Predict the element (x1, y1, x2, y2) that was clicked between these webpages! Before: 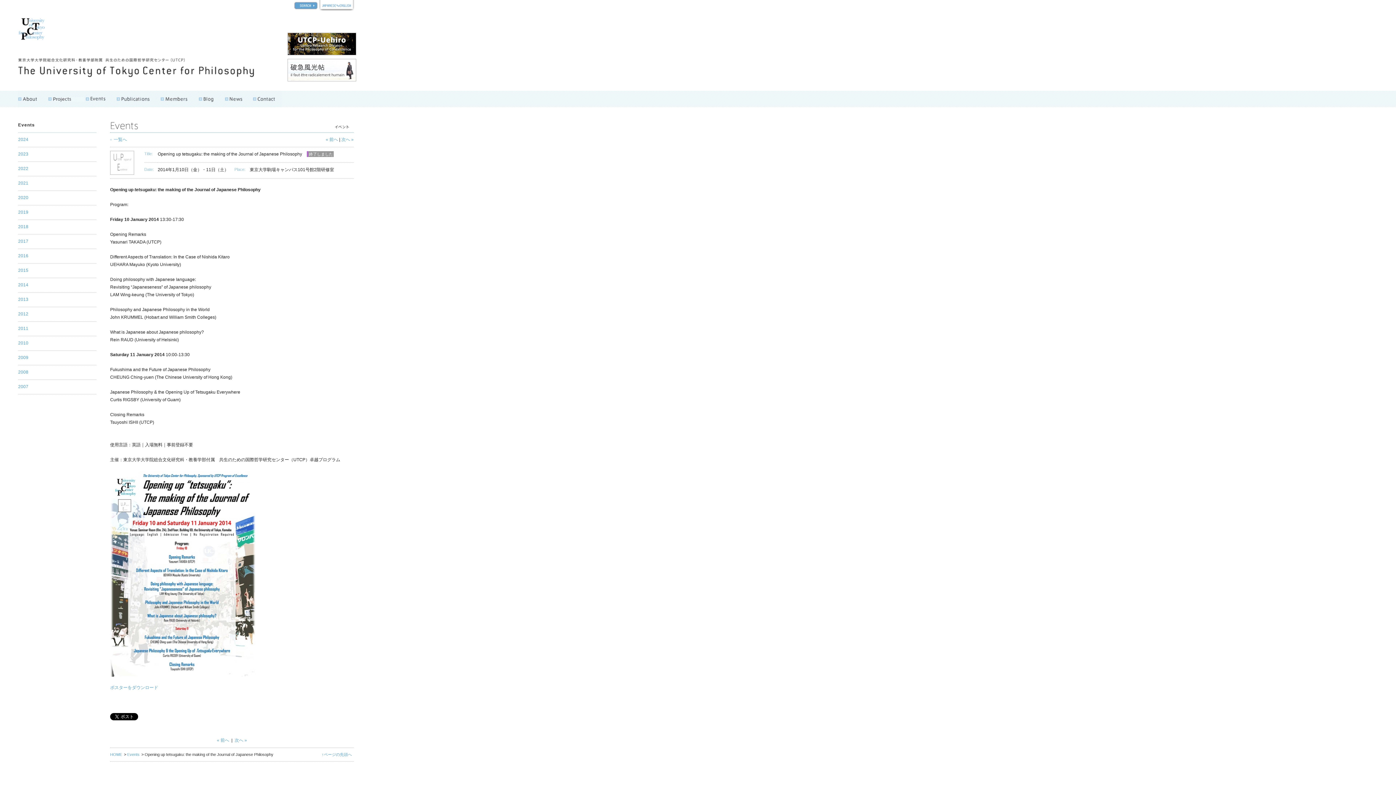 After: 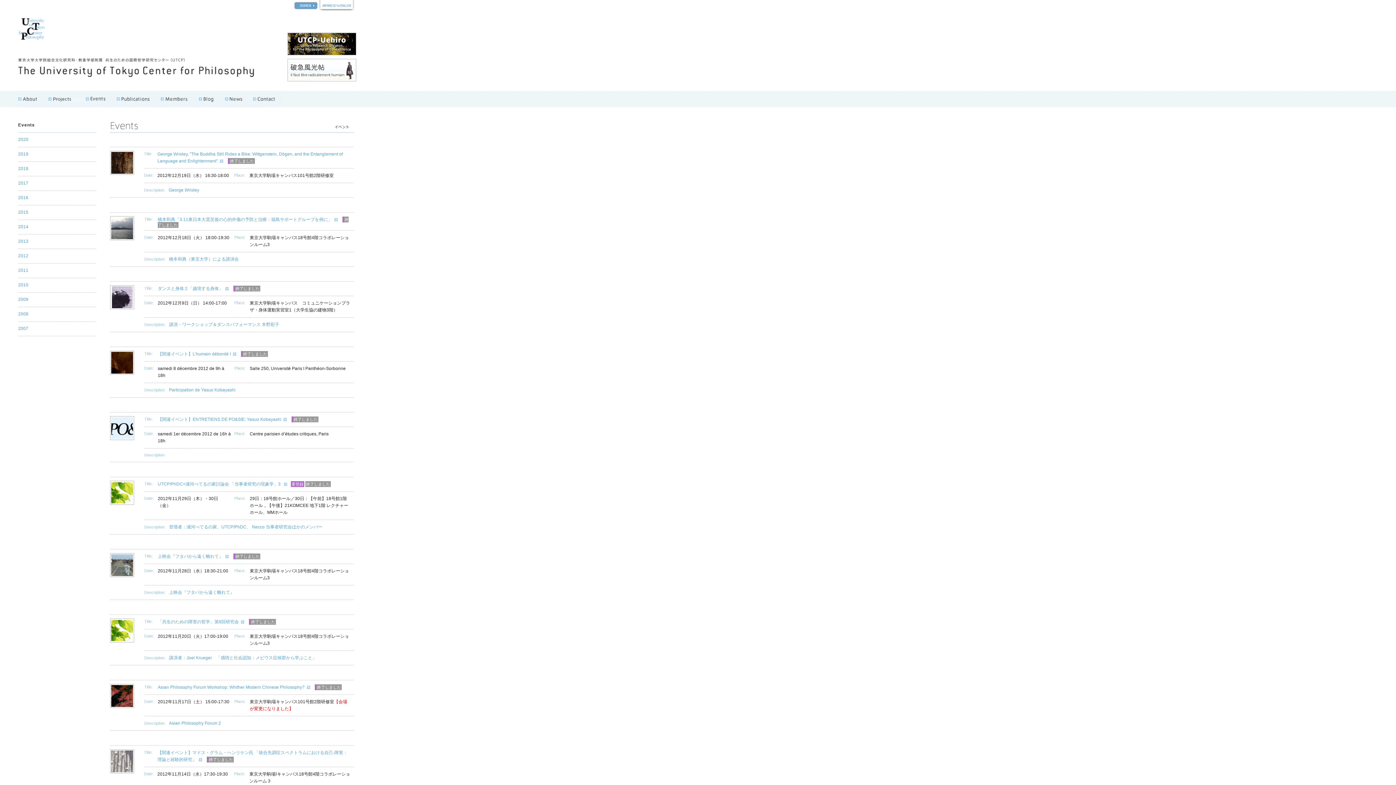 Action: bbox: (18, 307, 96, 321) label: 2012